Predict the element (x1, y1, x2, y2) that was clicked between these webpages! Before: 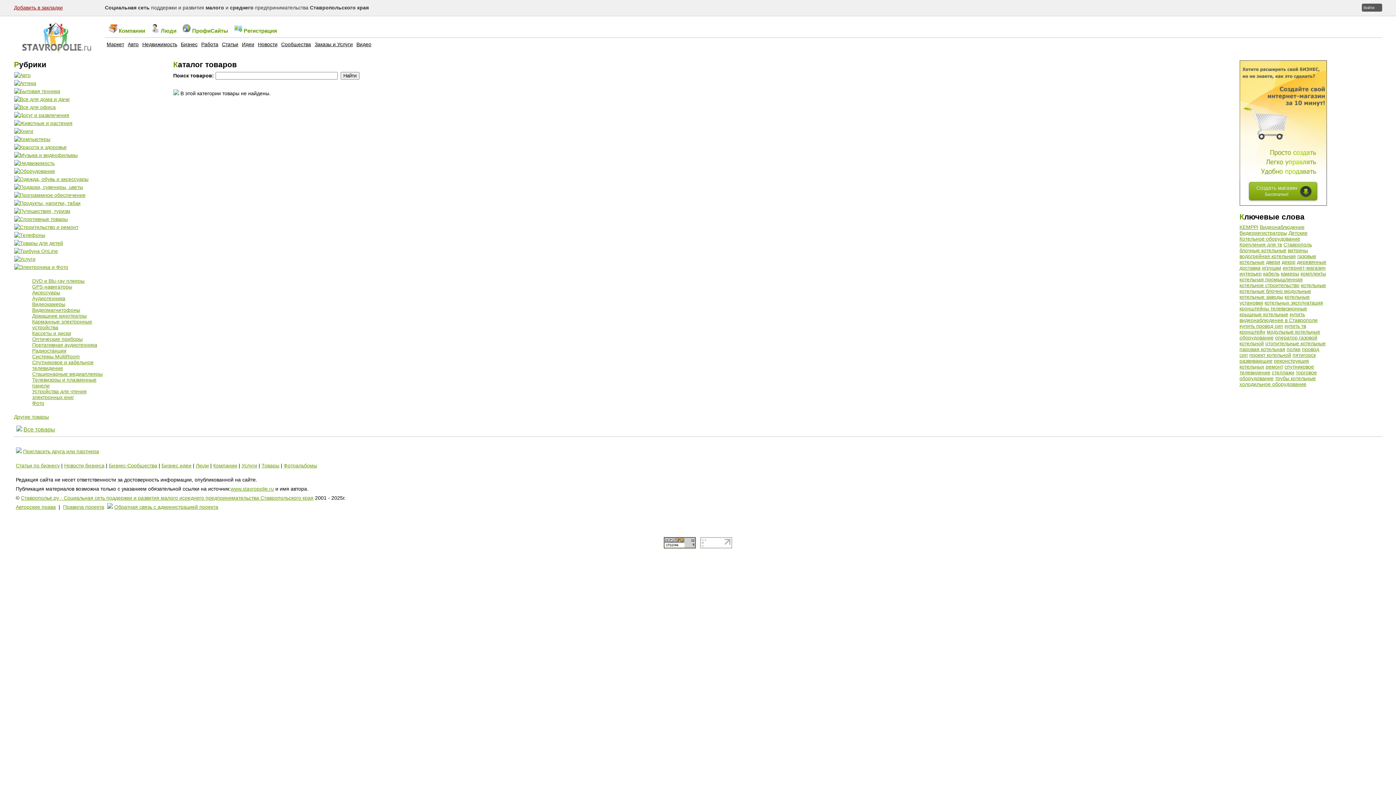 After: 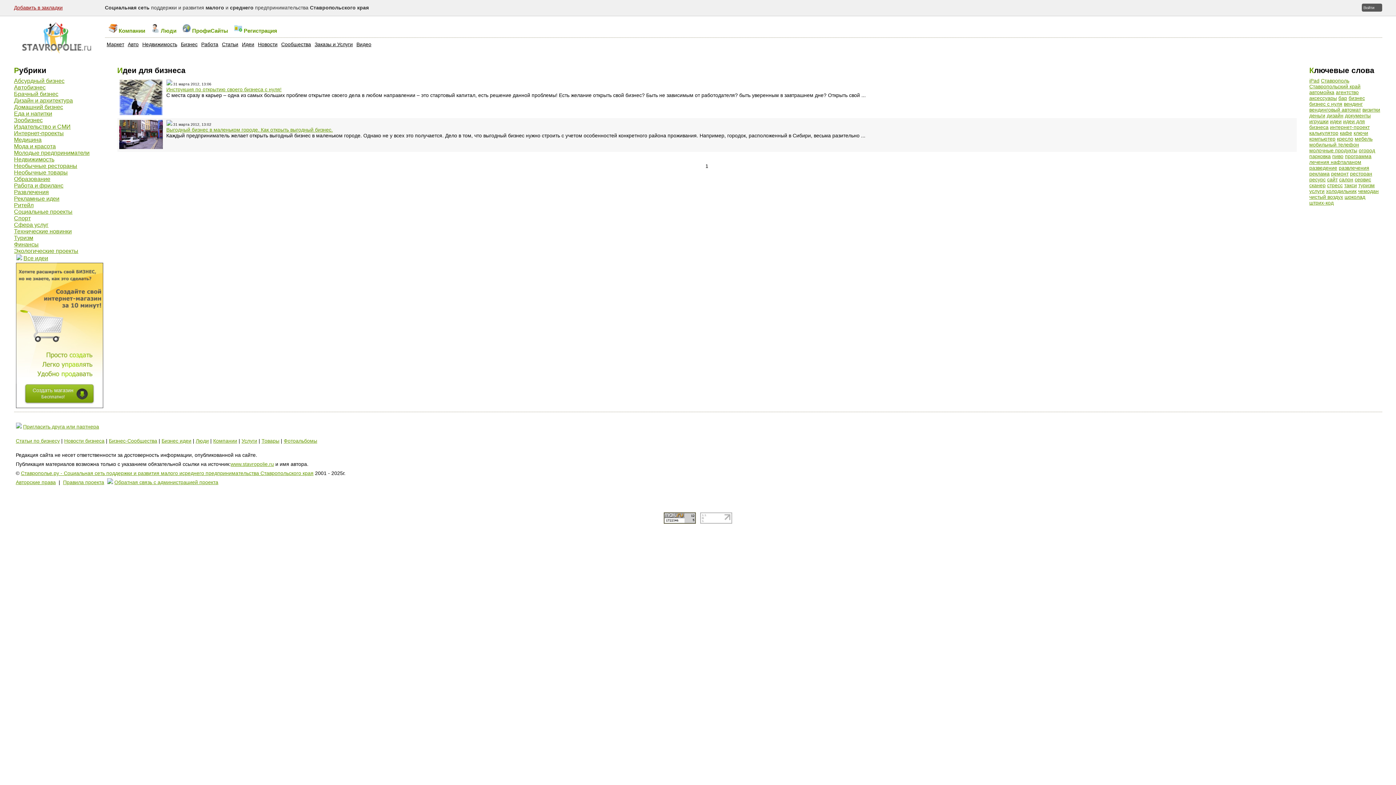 Action: label: Идеи bbox: (240, 41, 256, 47)